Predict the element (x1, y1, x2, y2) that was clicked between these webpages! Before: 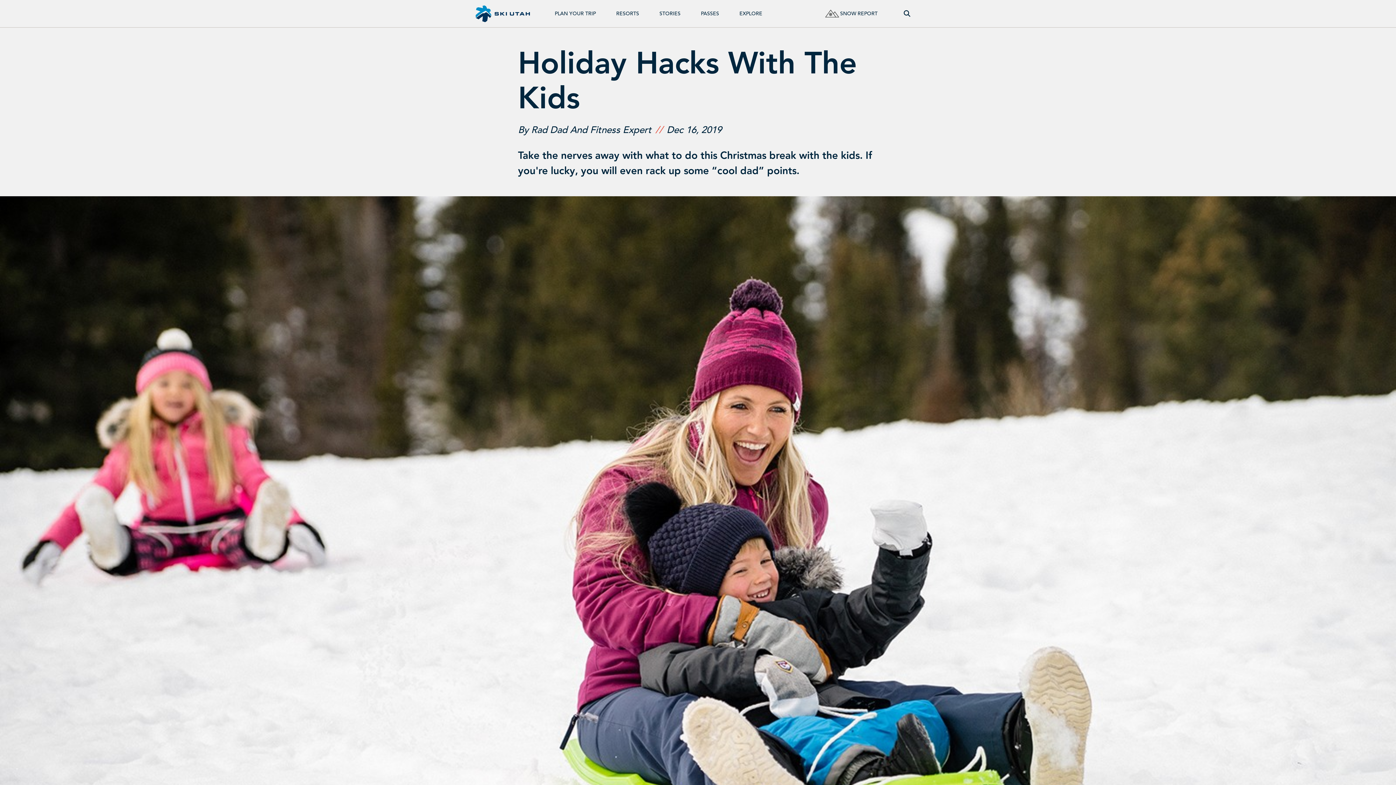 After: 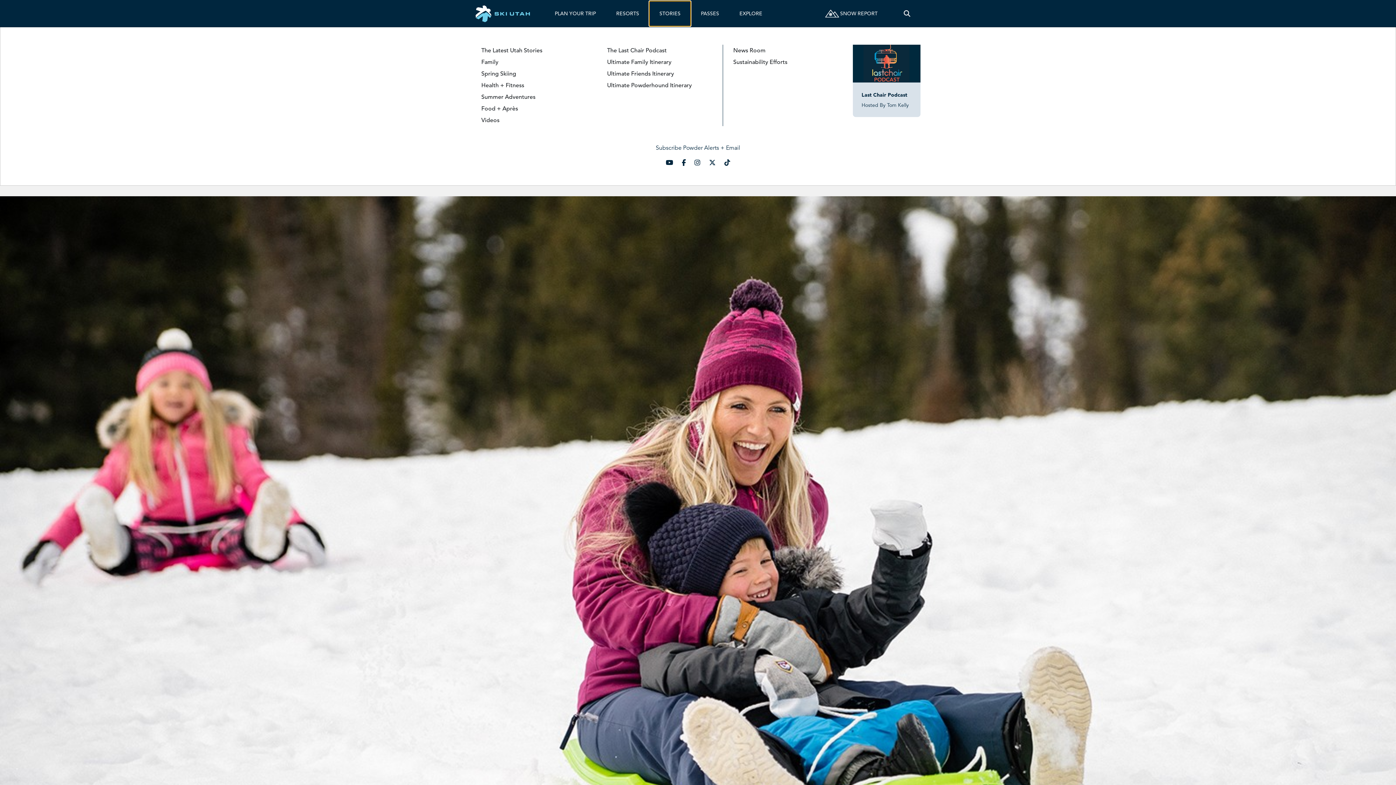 Action: label: STORIES bbox: (649, 1, 690, 26)